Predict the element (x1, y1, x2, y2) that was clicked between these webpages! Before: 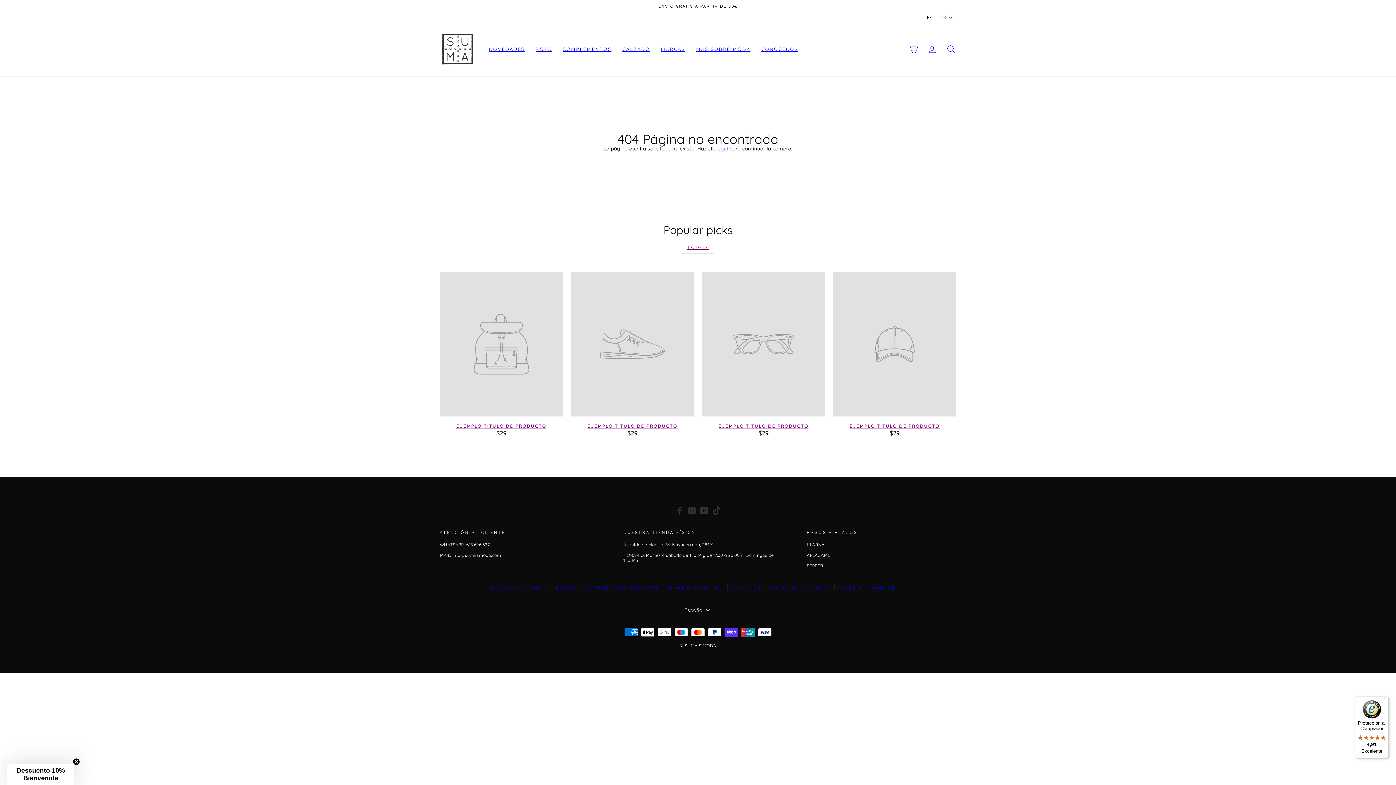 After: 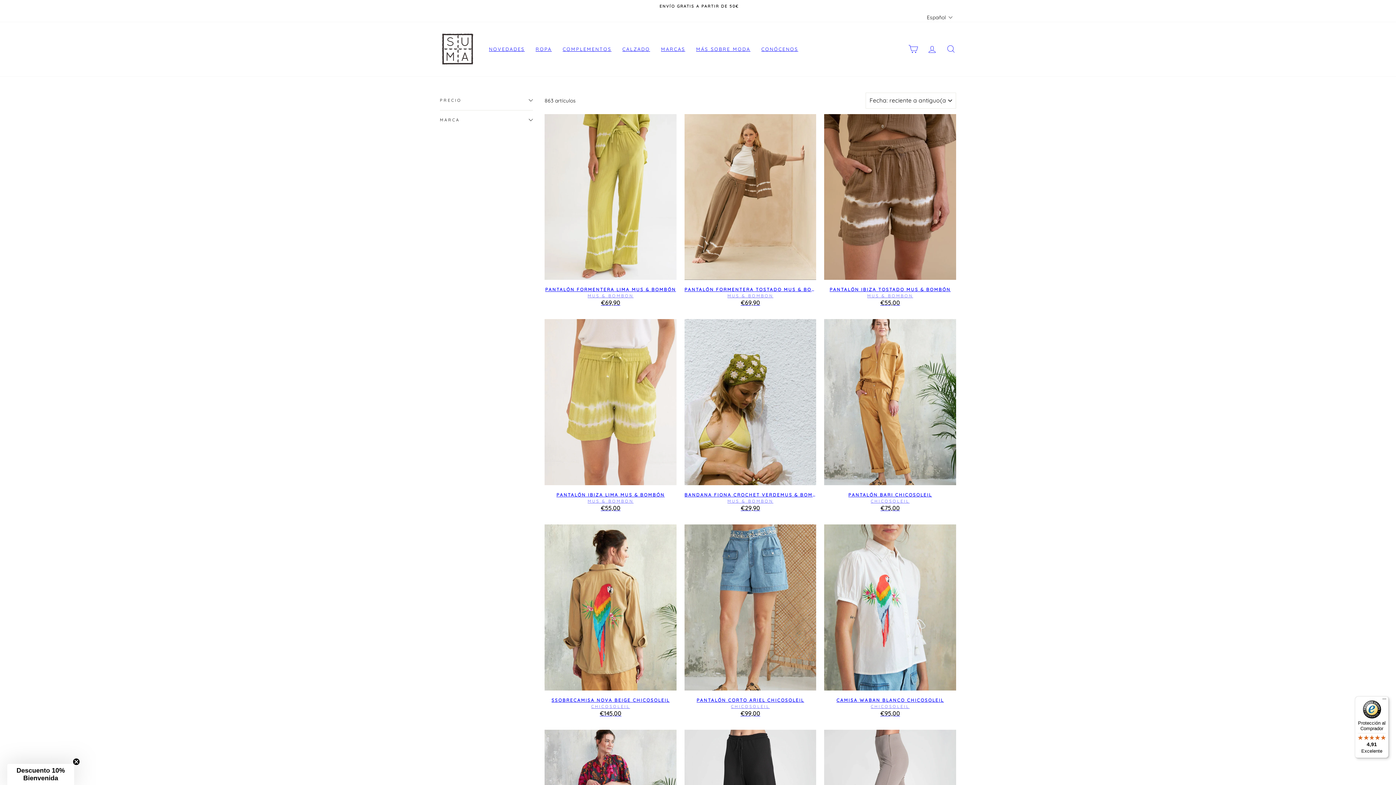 Action: bbox: (530, 43, 557, 54) label: ROPA